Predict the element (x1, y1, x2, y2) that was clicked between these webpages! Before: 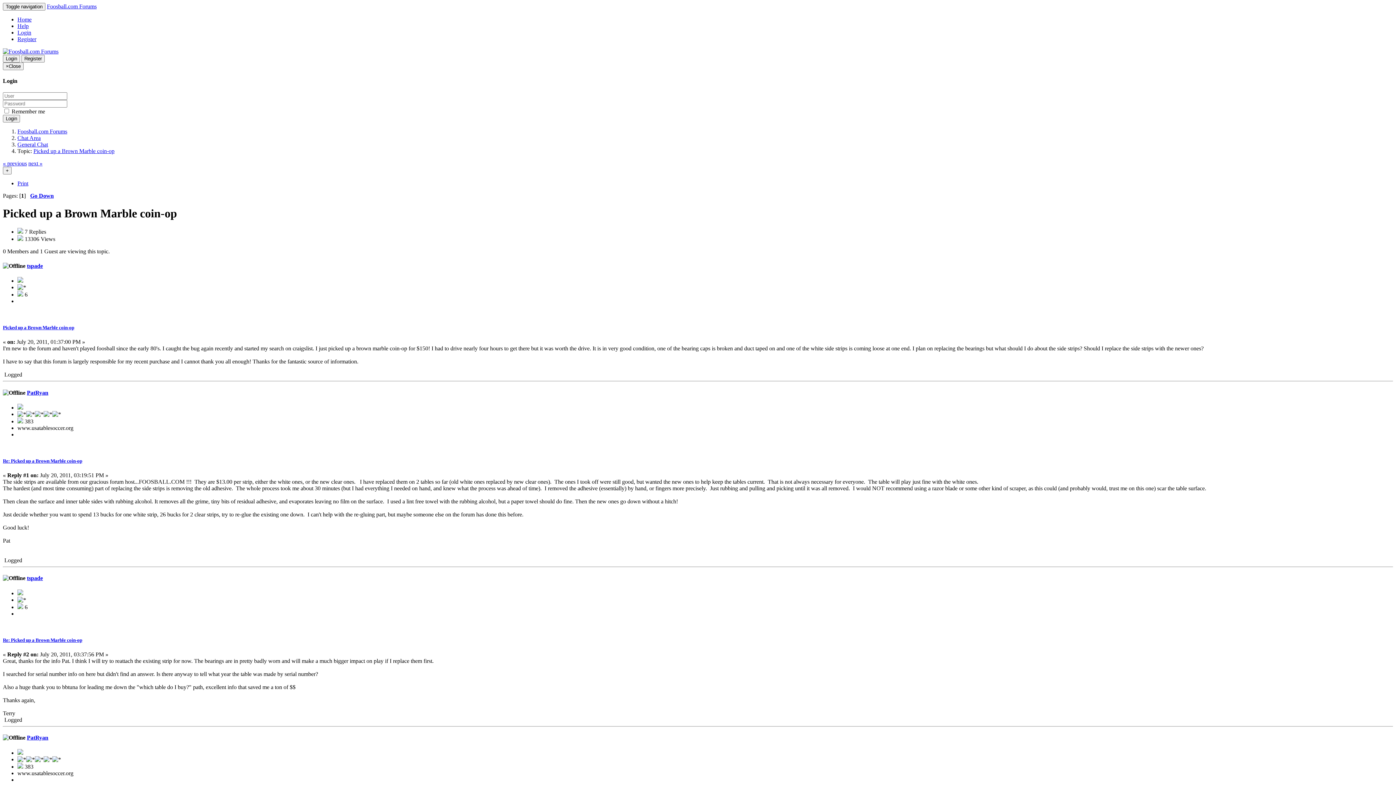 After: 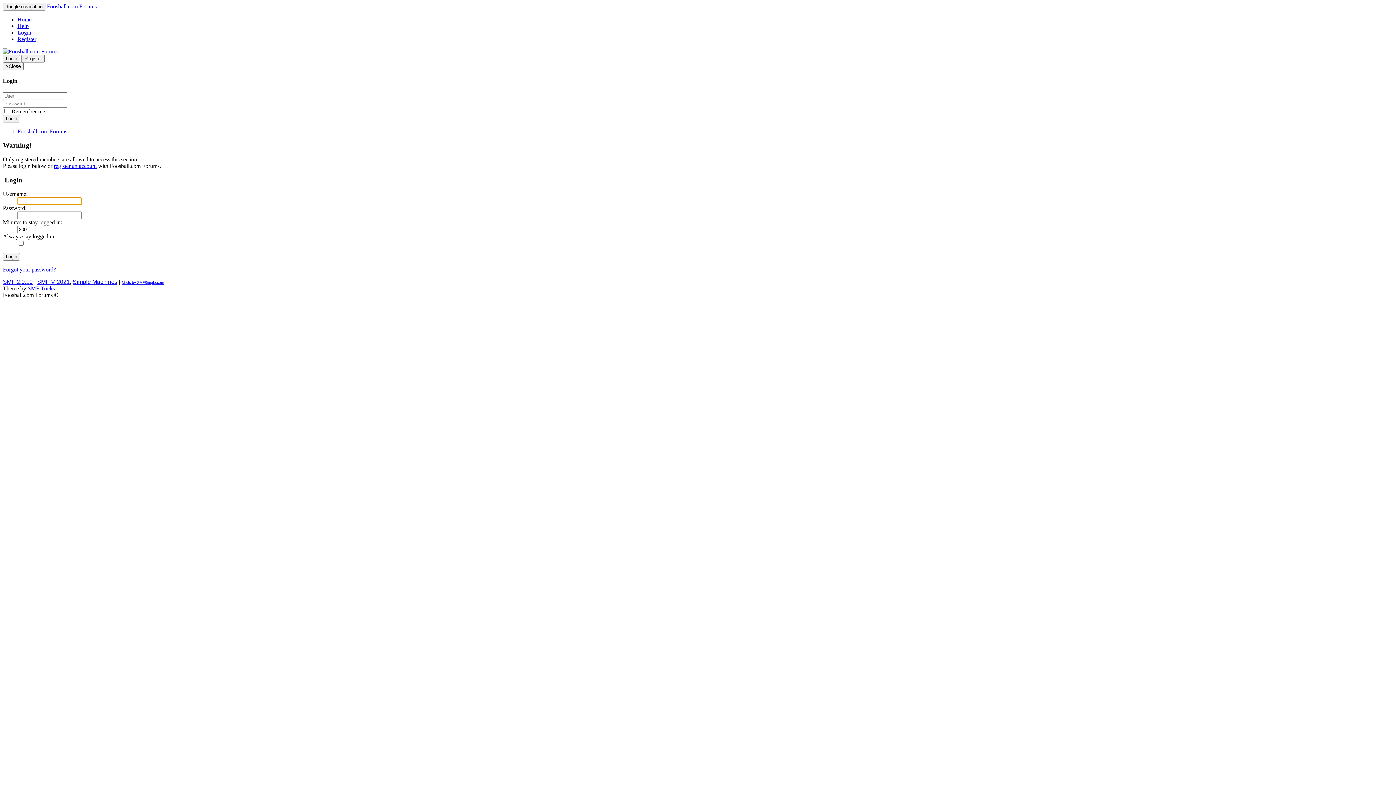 Action: bbox: (17, 404, 23, 410)